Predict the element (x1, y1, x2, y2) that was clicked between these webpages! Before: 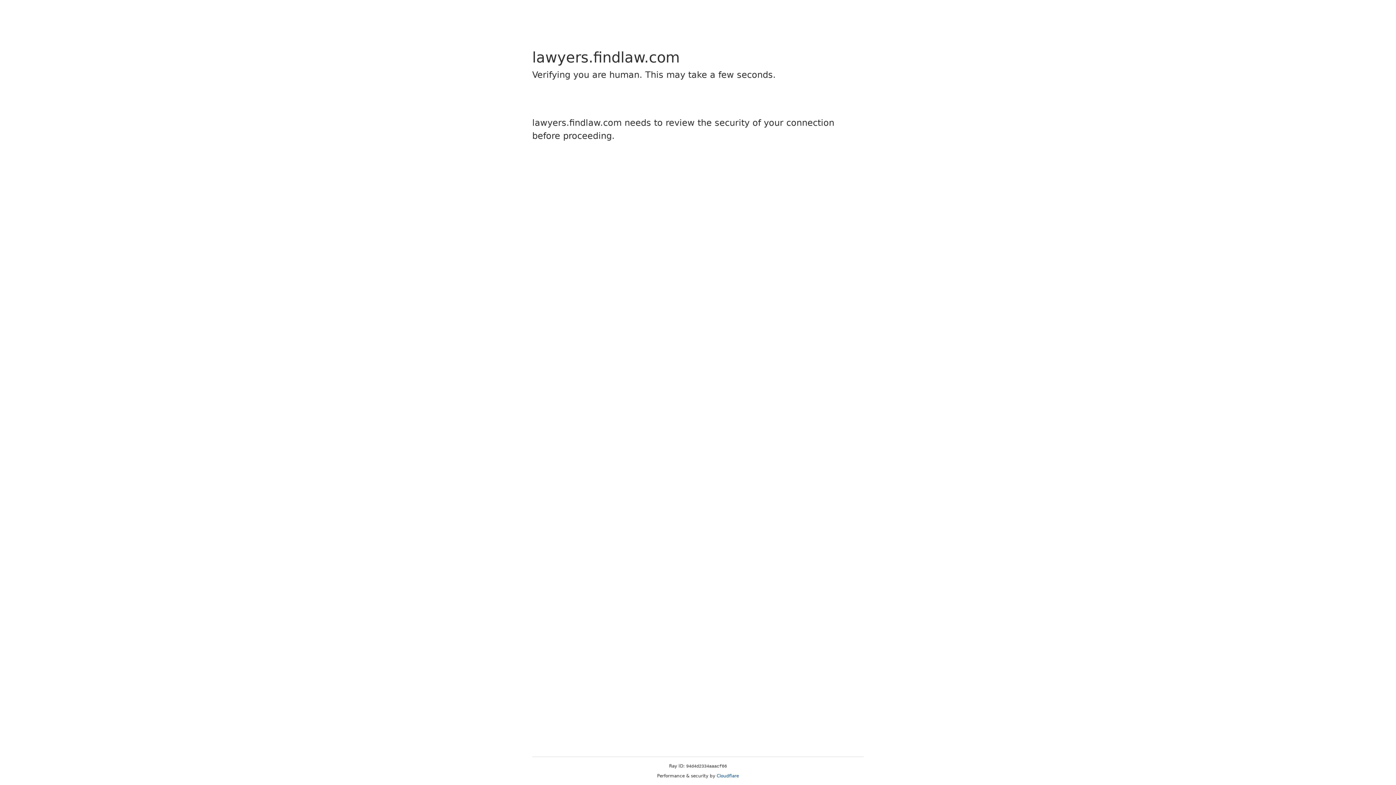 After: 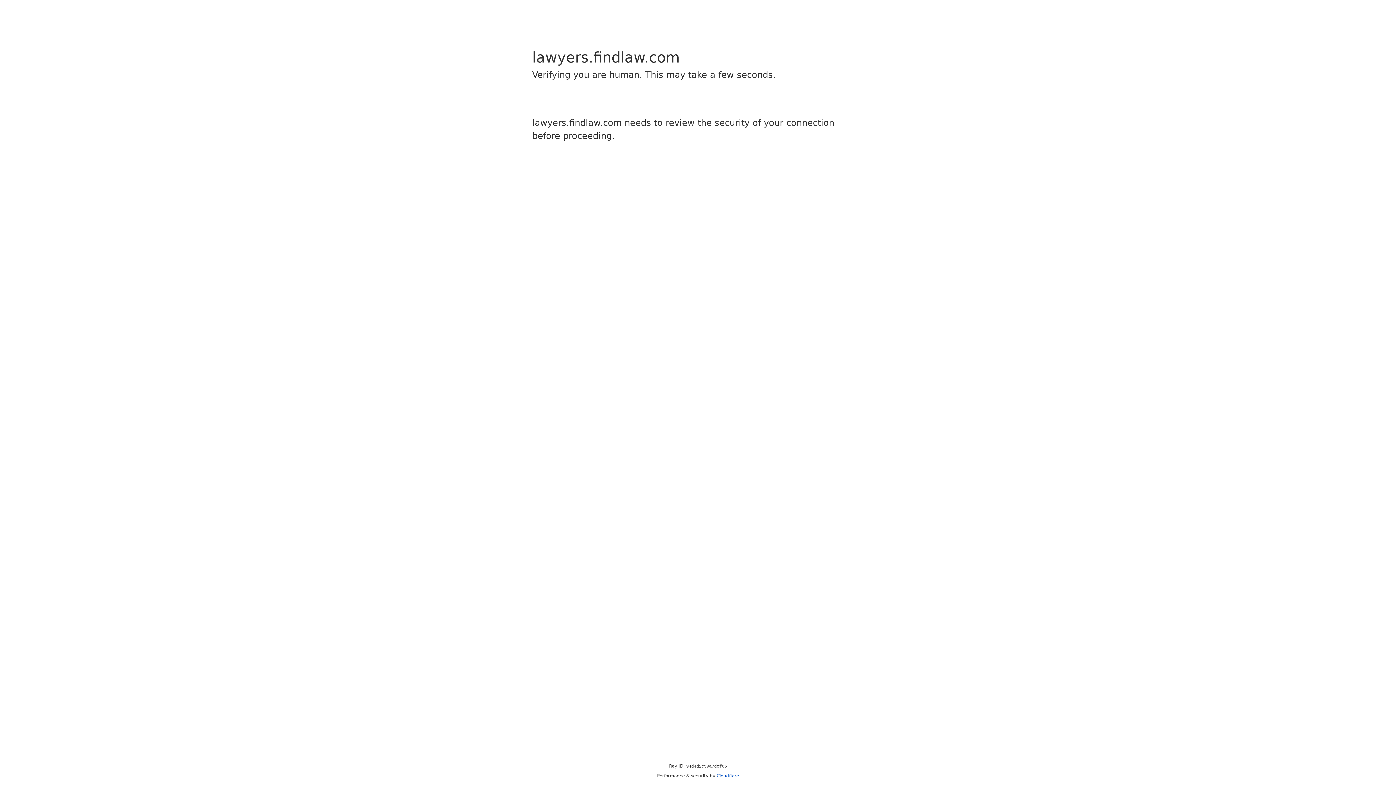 Action: label: Cloudflare bbox: (716, 773, 739, 778)